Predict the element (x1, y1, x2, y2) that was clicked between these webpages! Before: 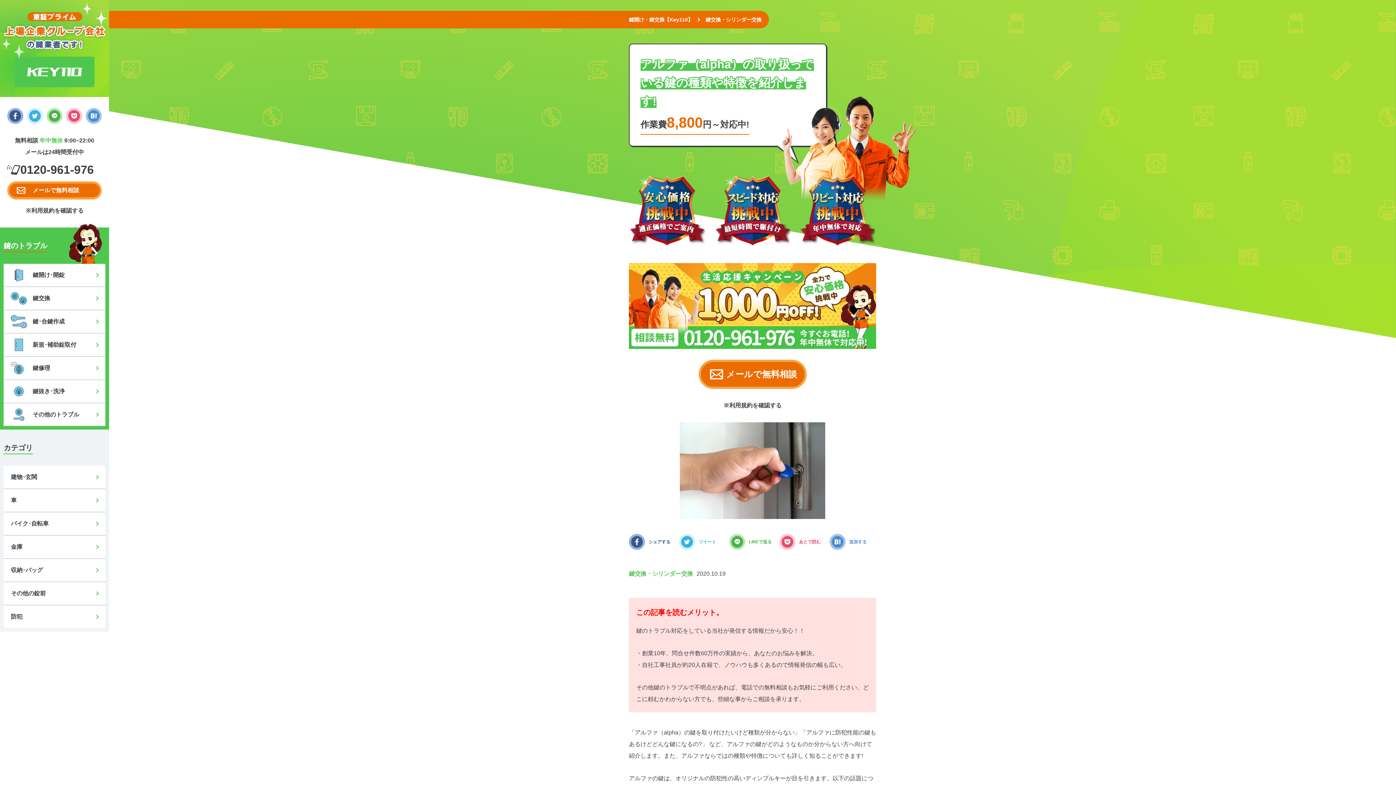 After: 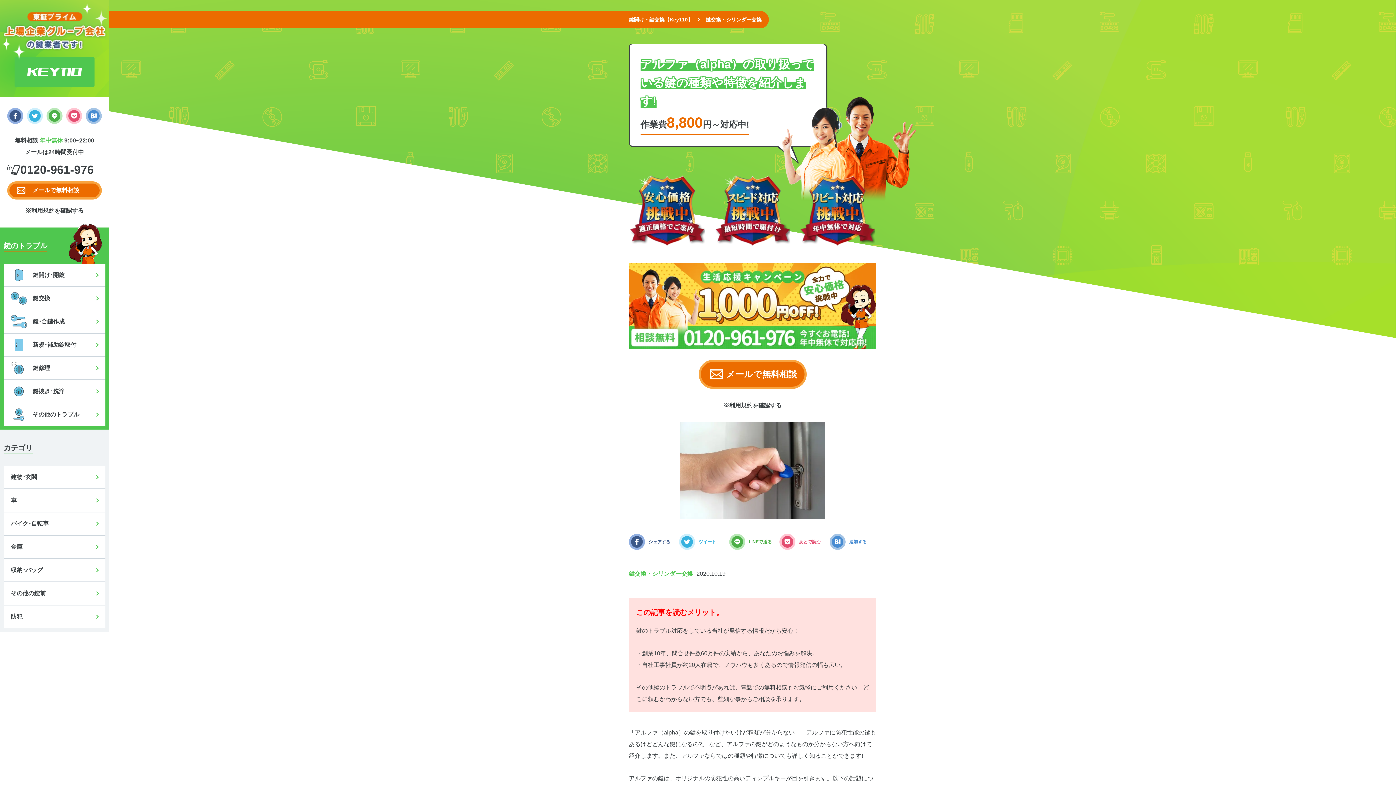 Action: bbox: (7, 108, 23, 124)